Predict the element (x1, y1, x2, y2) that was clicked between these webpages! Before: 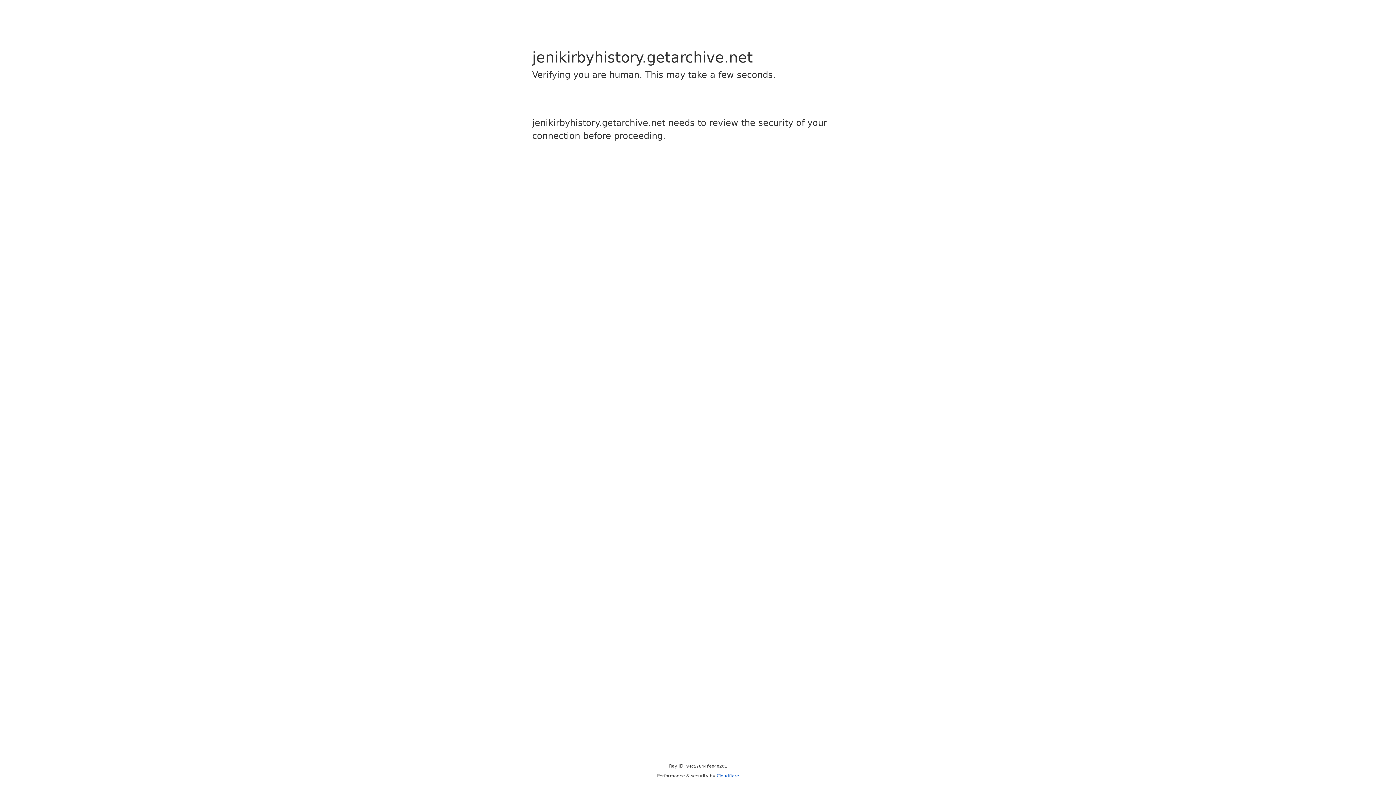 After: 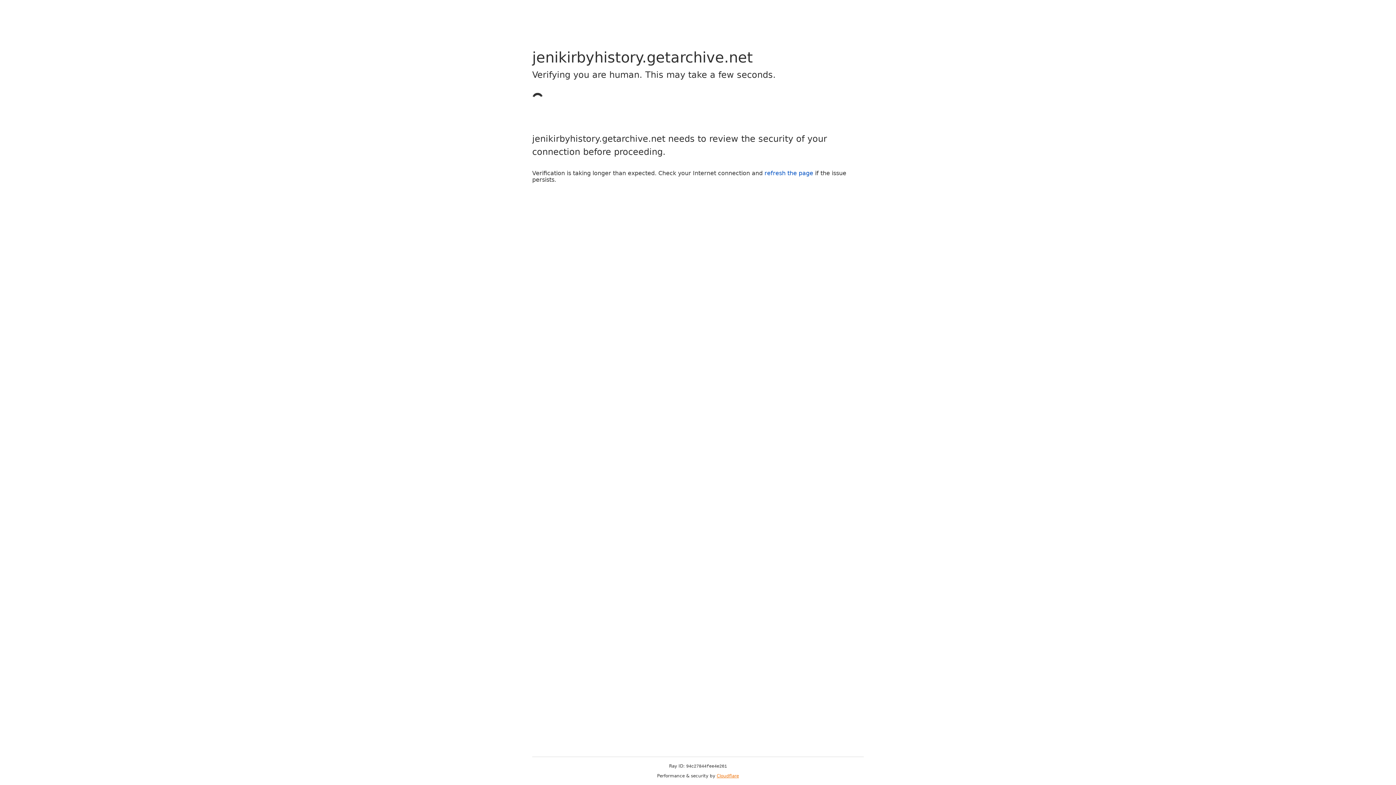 Action: bbox: (716, 773, 739, 778) label: Cloudflare